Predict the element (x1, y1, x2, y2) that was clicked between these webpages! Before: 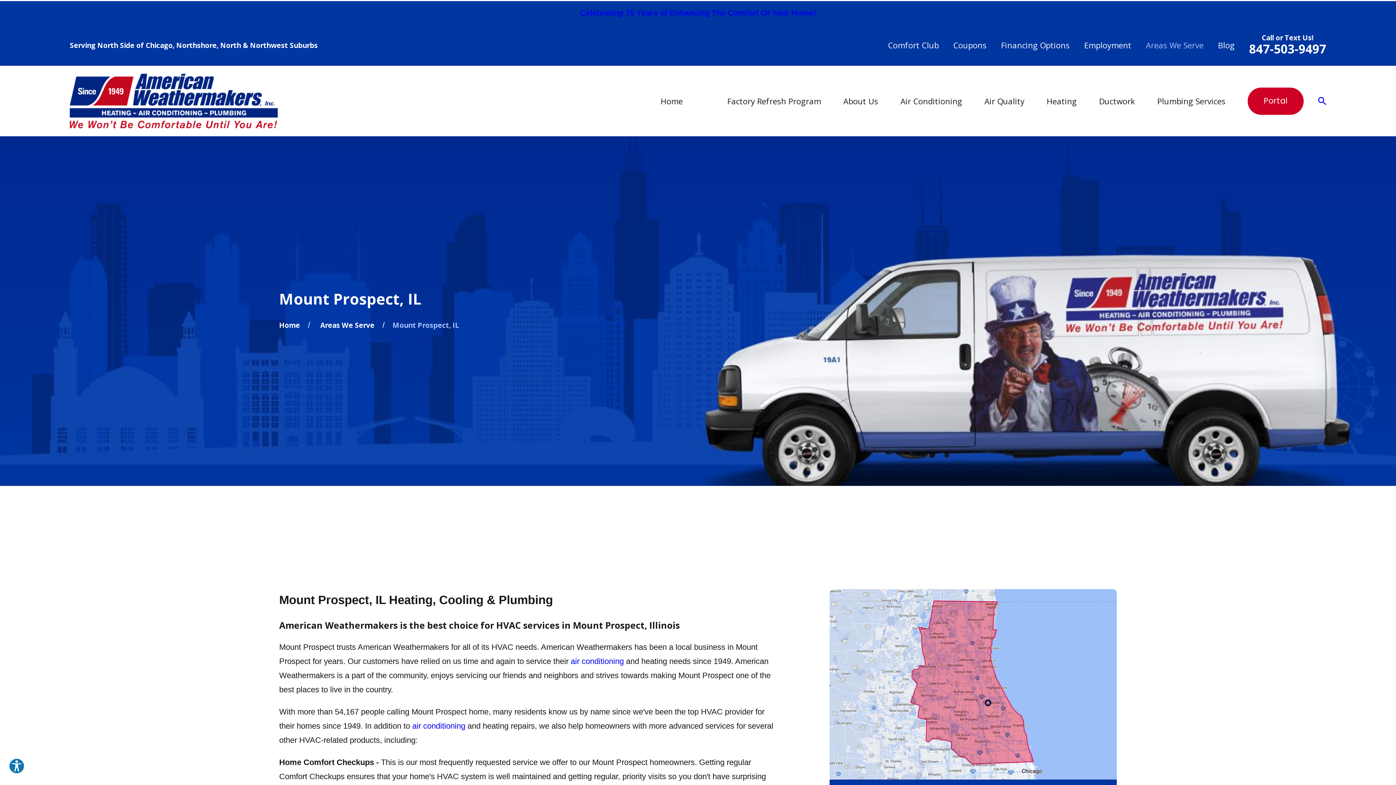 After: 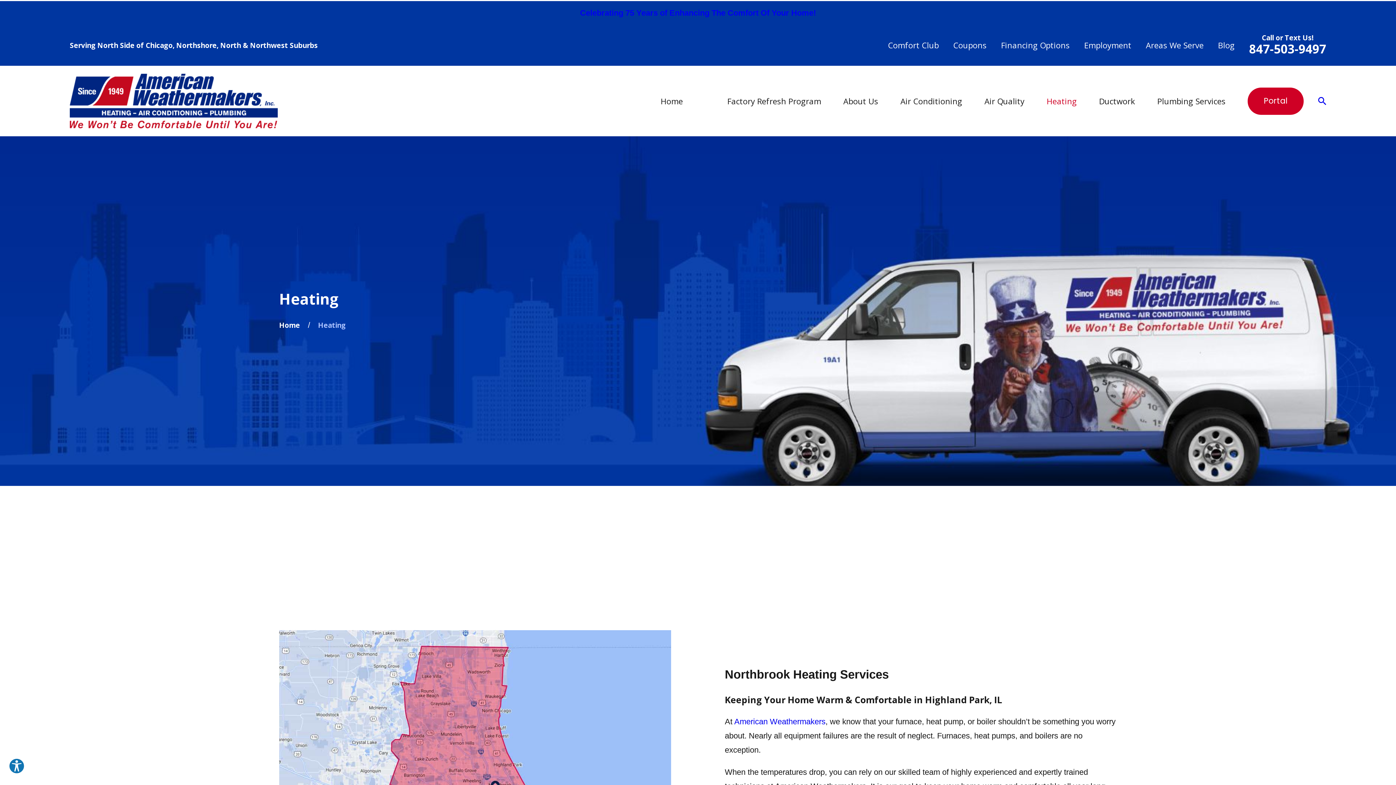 Action: label: Heating bbox: (1046, 87, 1077, 114)